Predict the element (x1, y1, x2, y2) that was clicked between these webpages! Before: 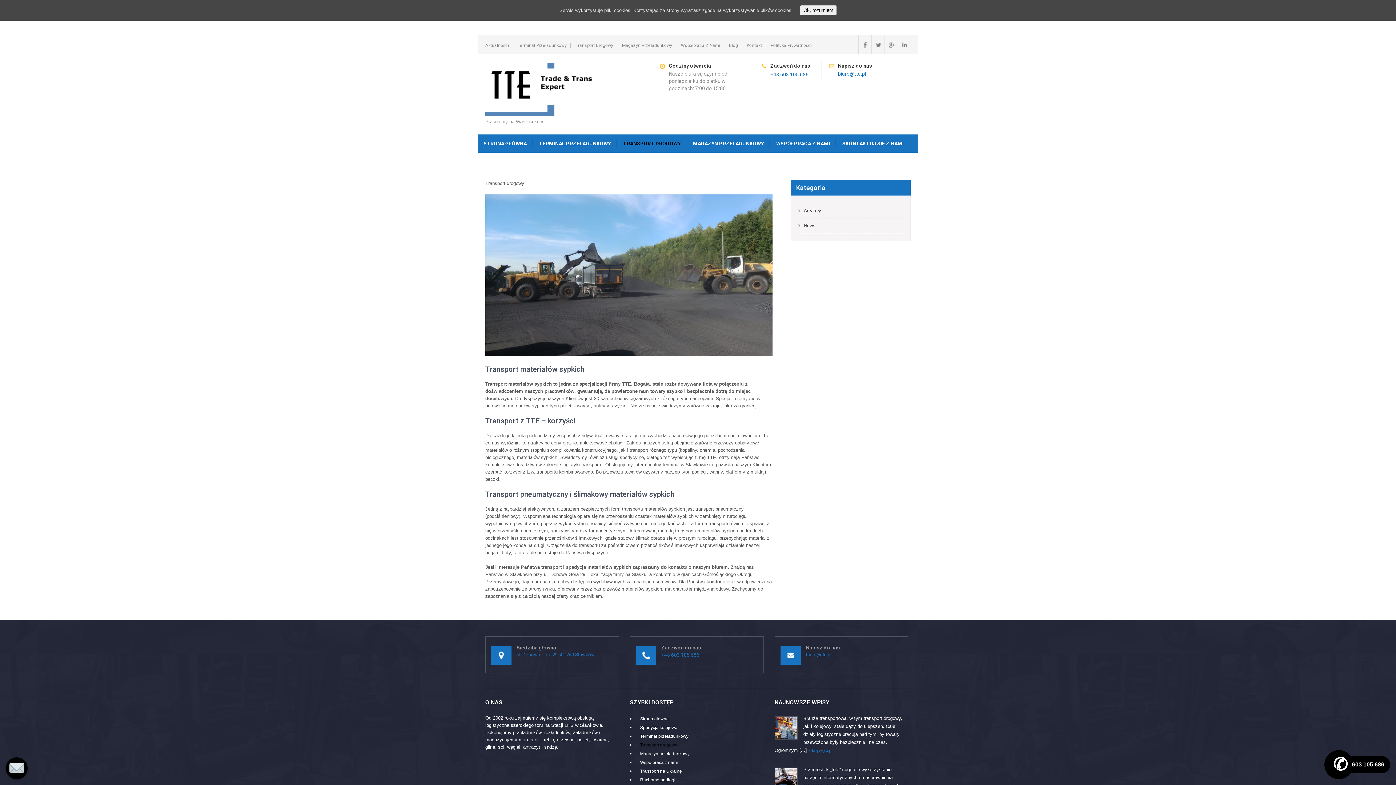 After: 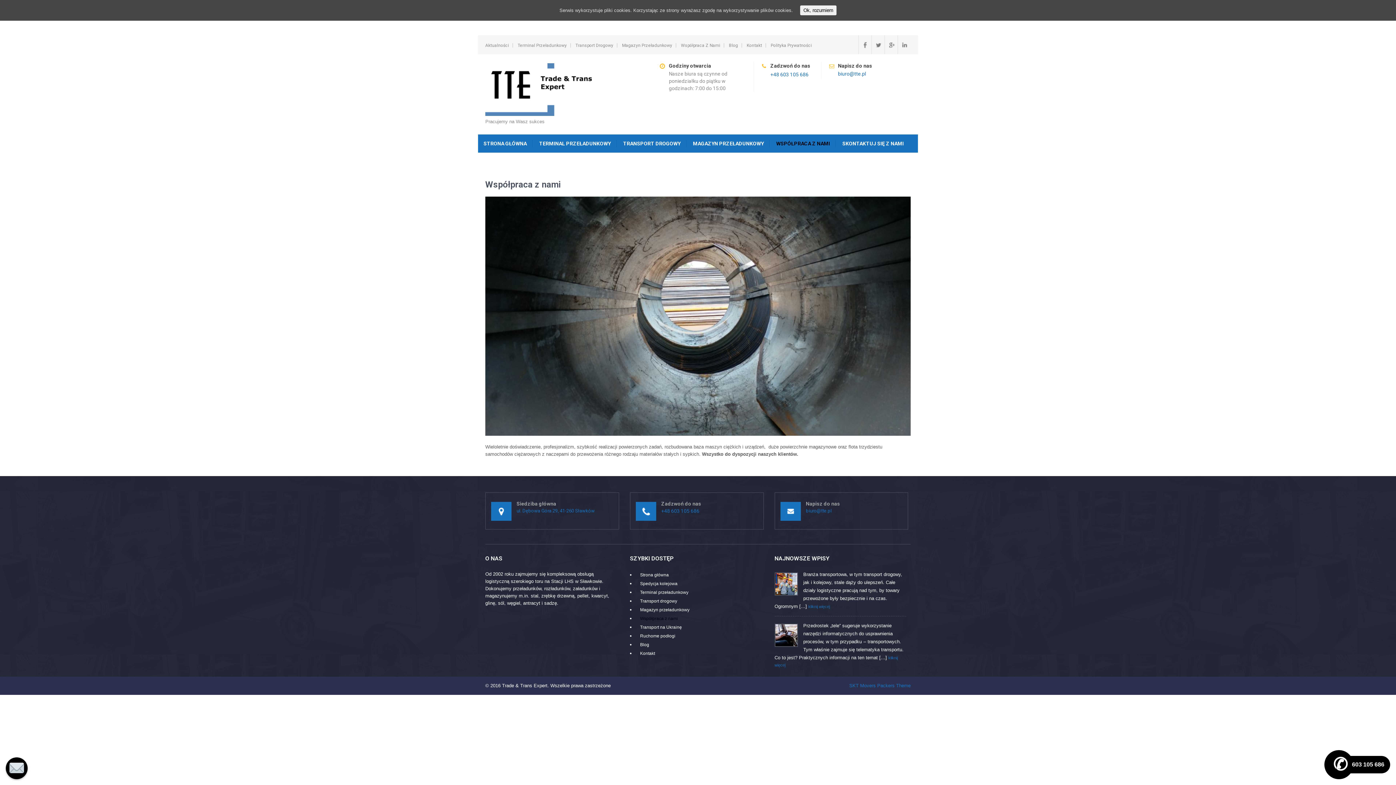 Action: bbox: (681, 43, 720, 47) label: Współpraca Z Nami